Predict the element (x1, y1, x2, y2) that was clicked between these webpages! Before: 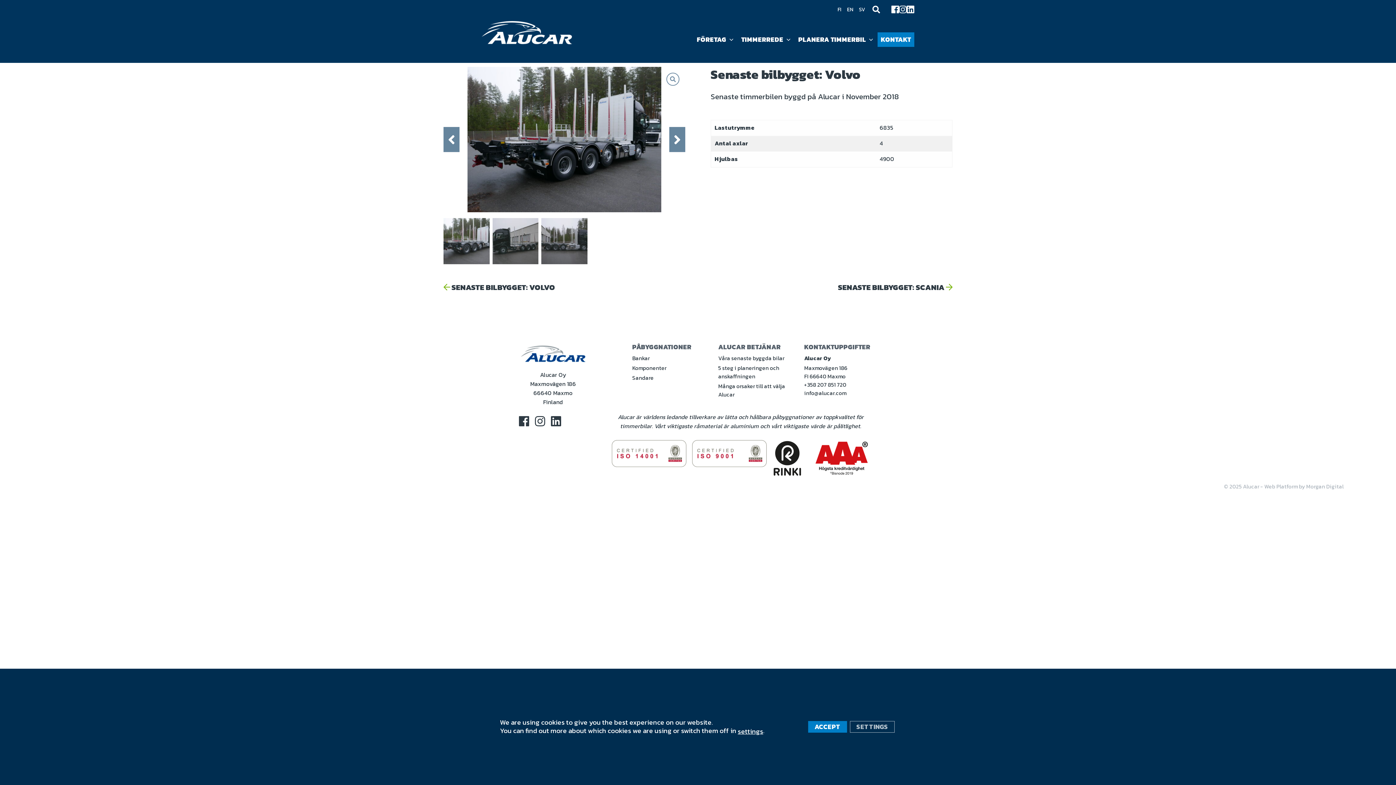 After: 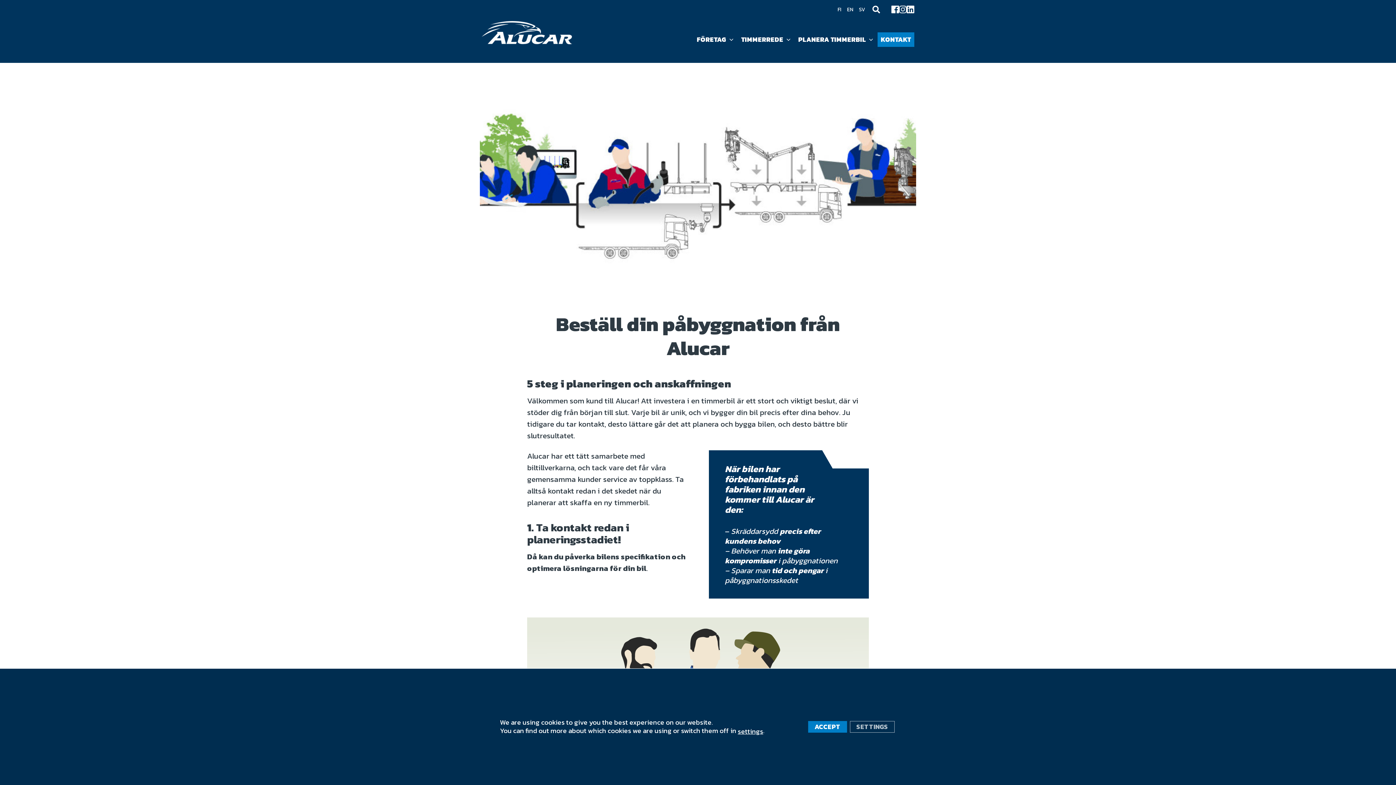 Action: label: Många orsaker till att välja Alucar bbox: (718, 382, 785, 398)